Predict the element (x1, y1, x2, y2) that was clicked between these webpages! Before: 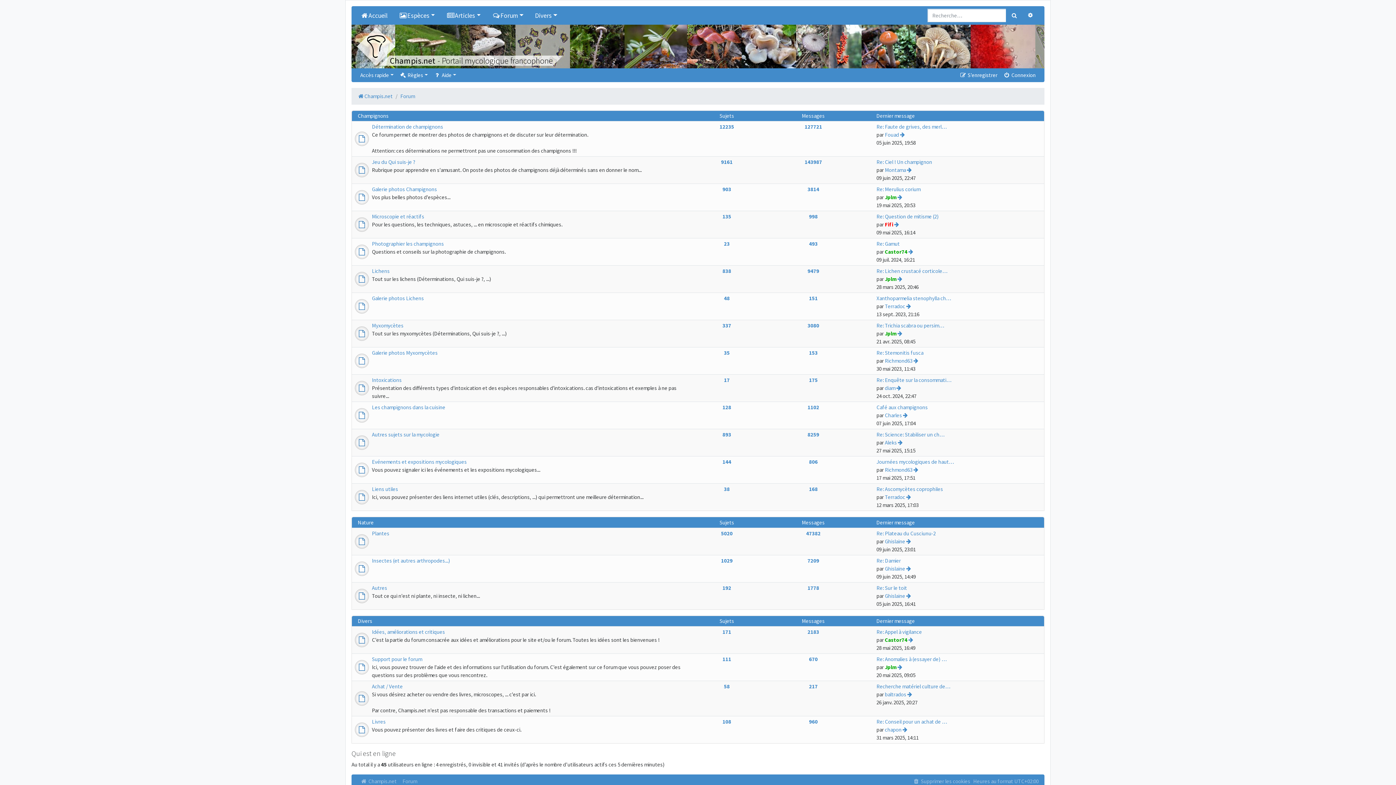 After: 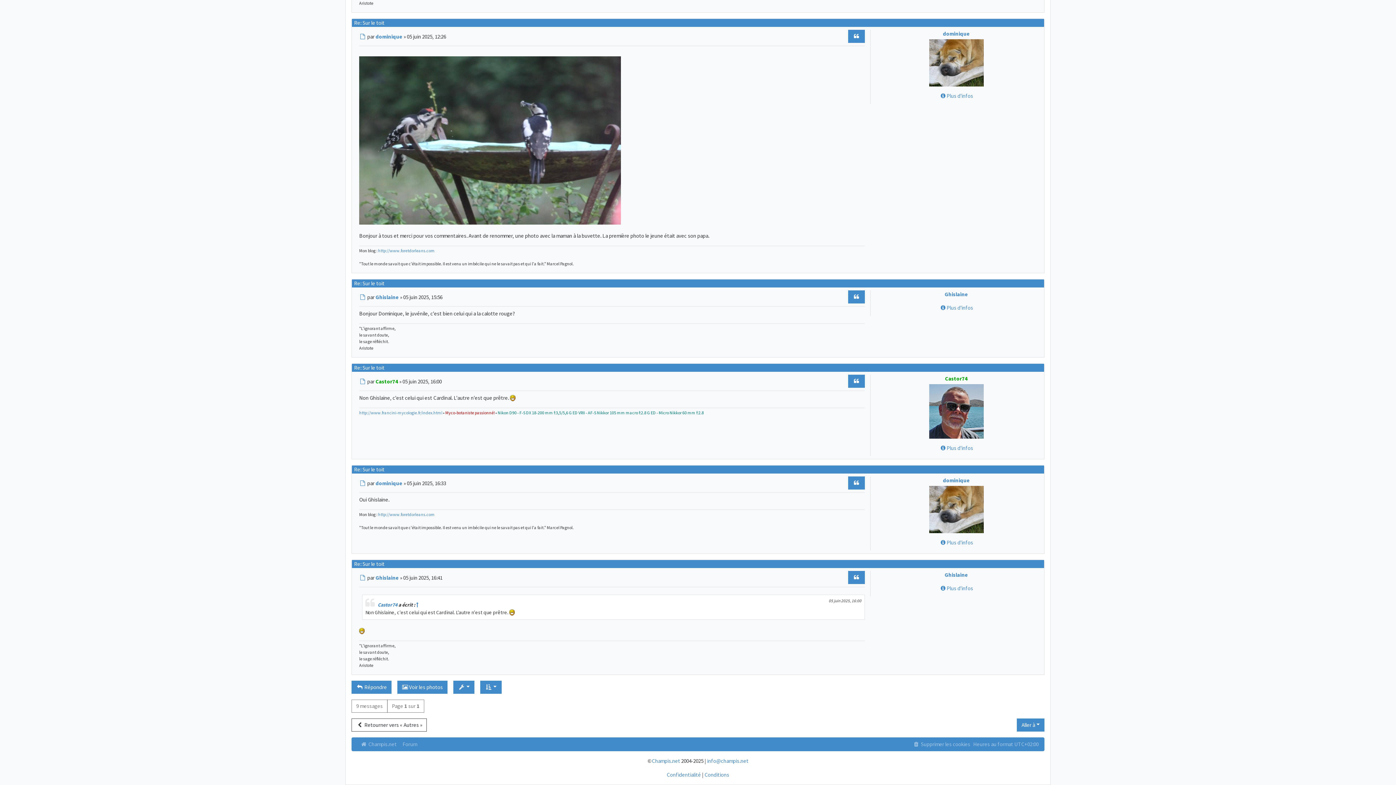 Action: label: Re: Sur le toit bbox: (876, 584, 907, 591)